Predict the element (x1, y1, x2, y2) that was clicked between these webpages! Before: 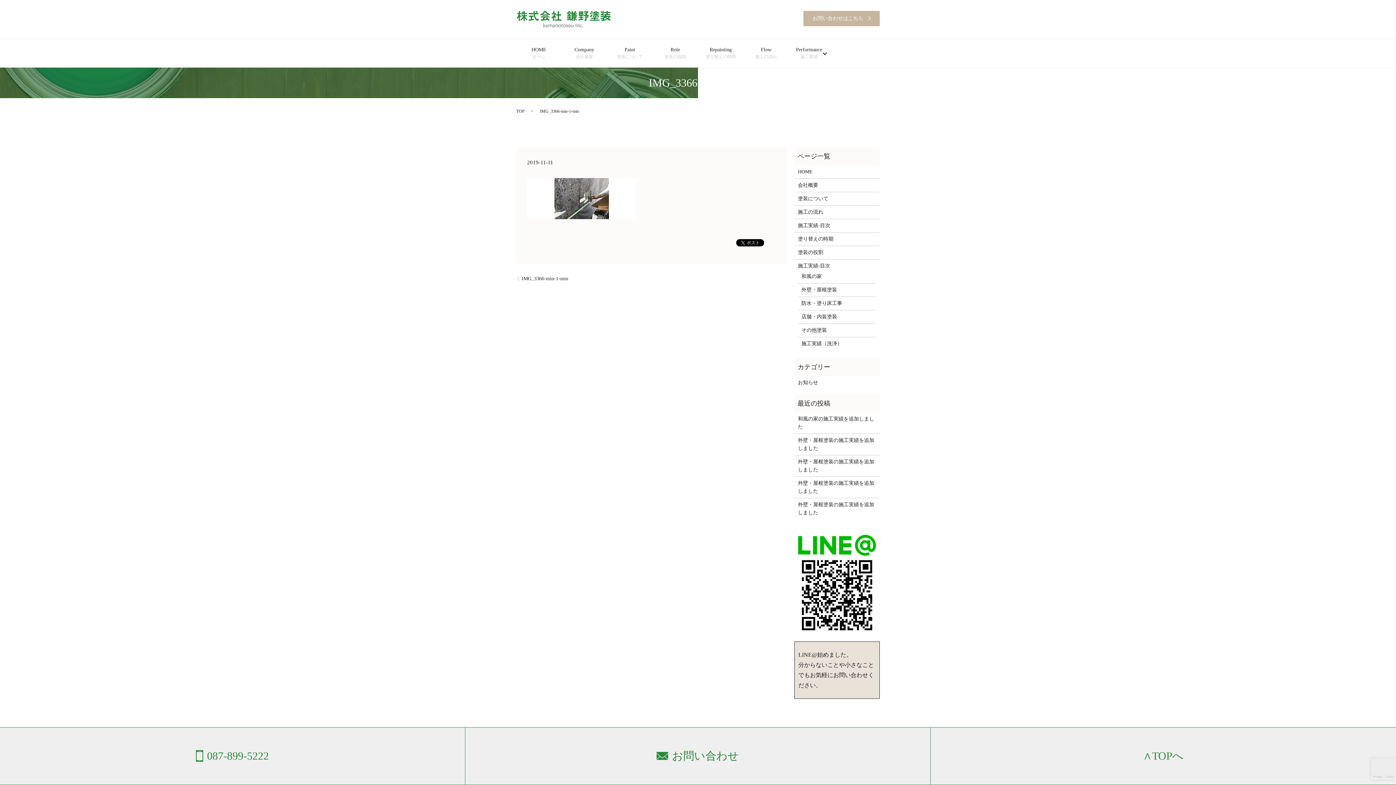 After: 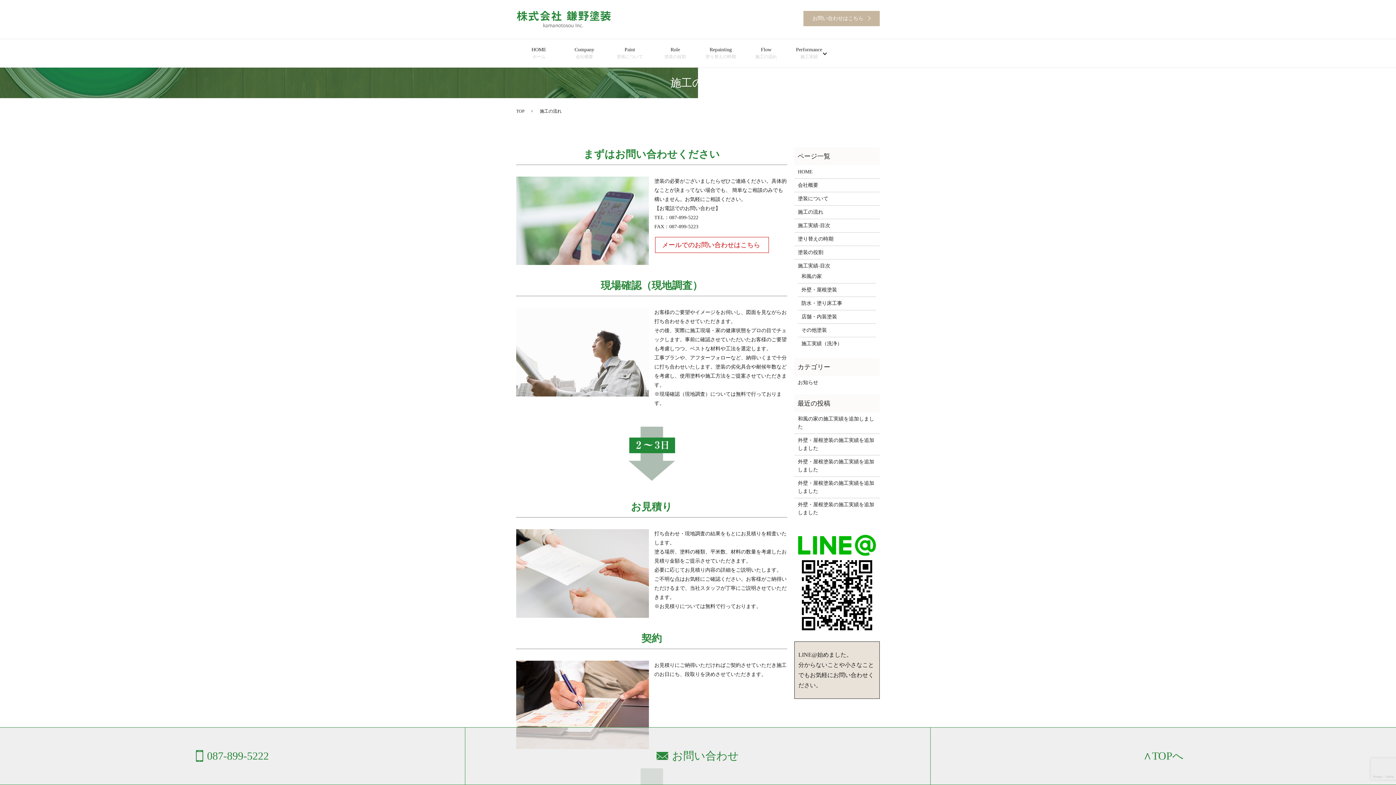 Action: label: 施工の流れ
 bbox: (798, 208, 876, 216)